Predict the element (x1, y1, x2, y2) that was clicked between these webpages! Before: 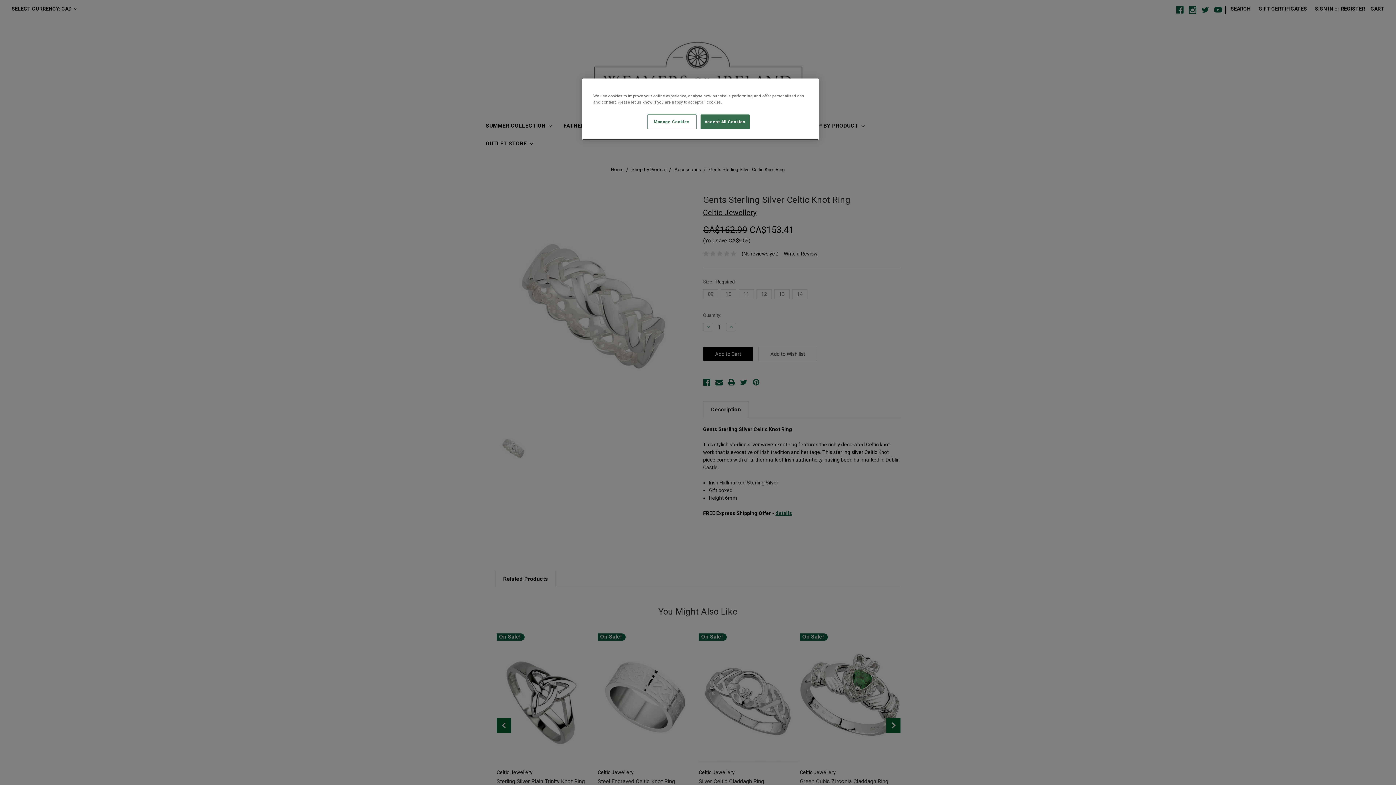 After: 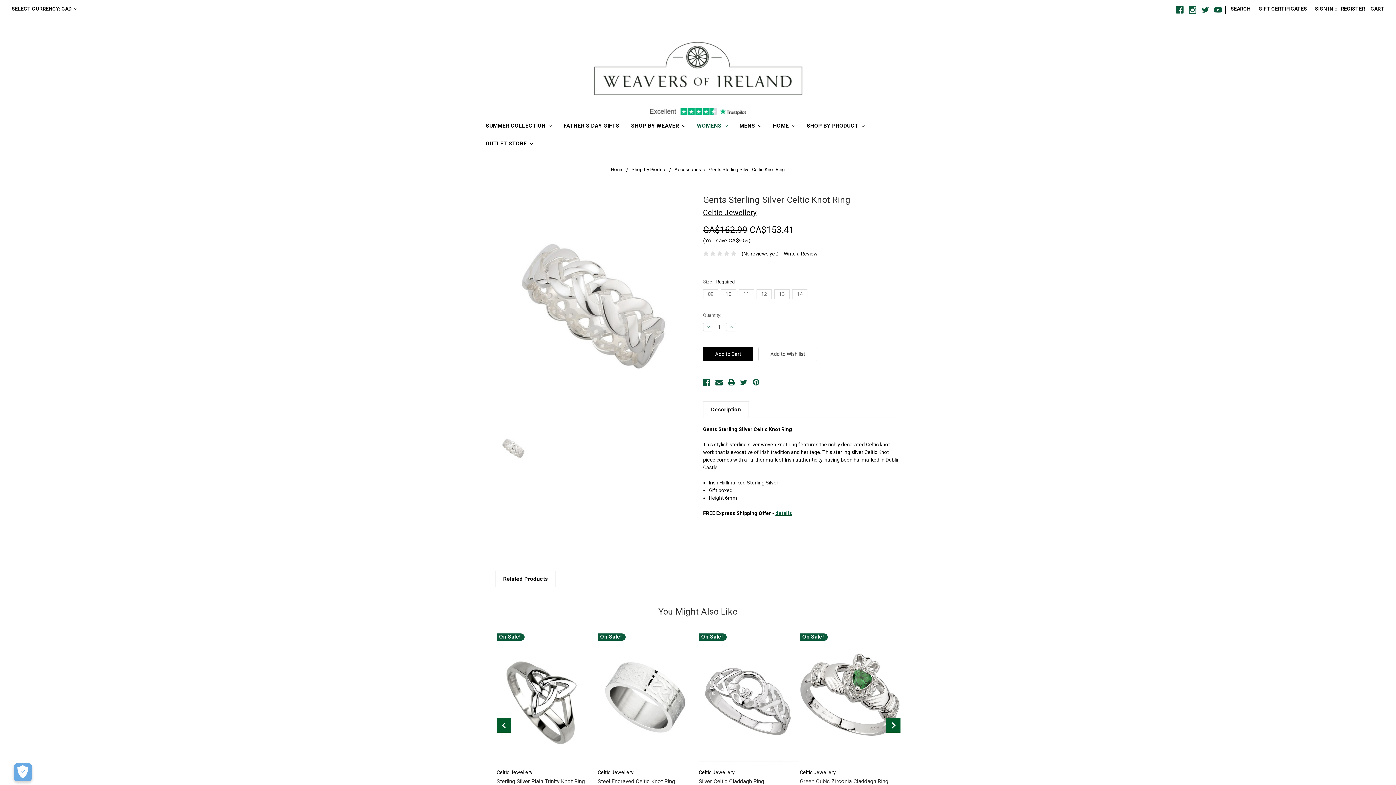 Action: bbox: (700, 114, 749, 129) label: Accept All Cookies